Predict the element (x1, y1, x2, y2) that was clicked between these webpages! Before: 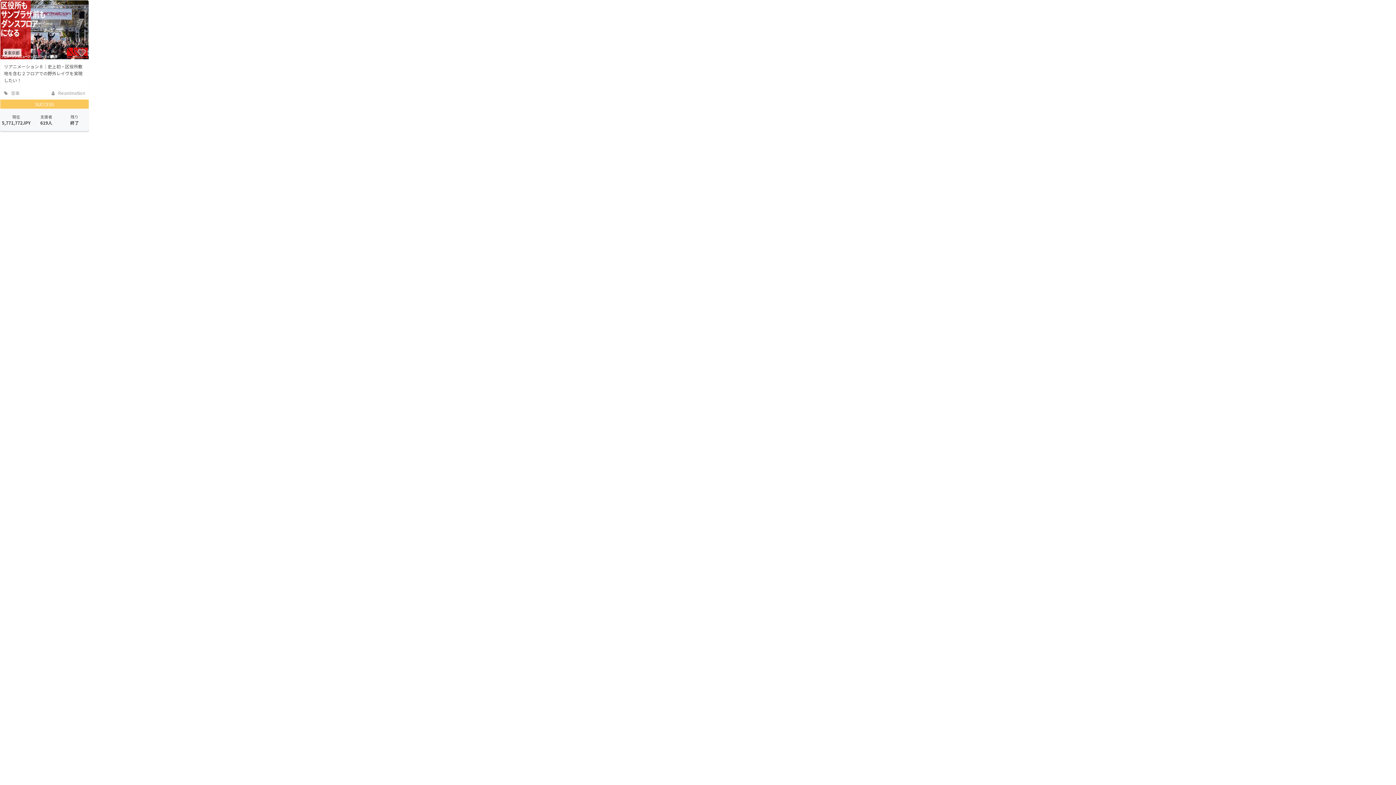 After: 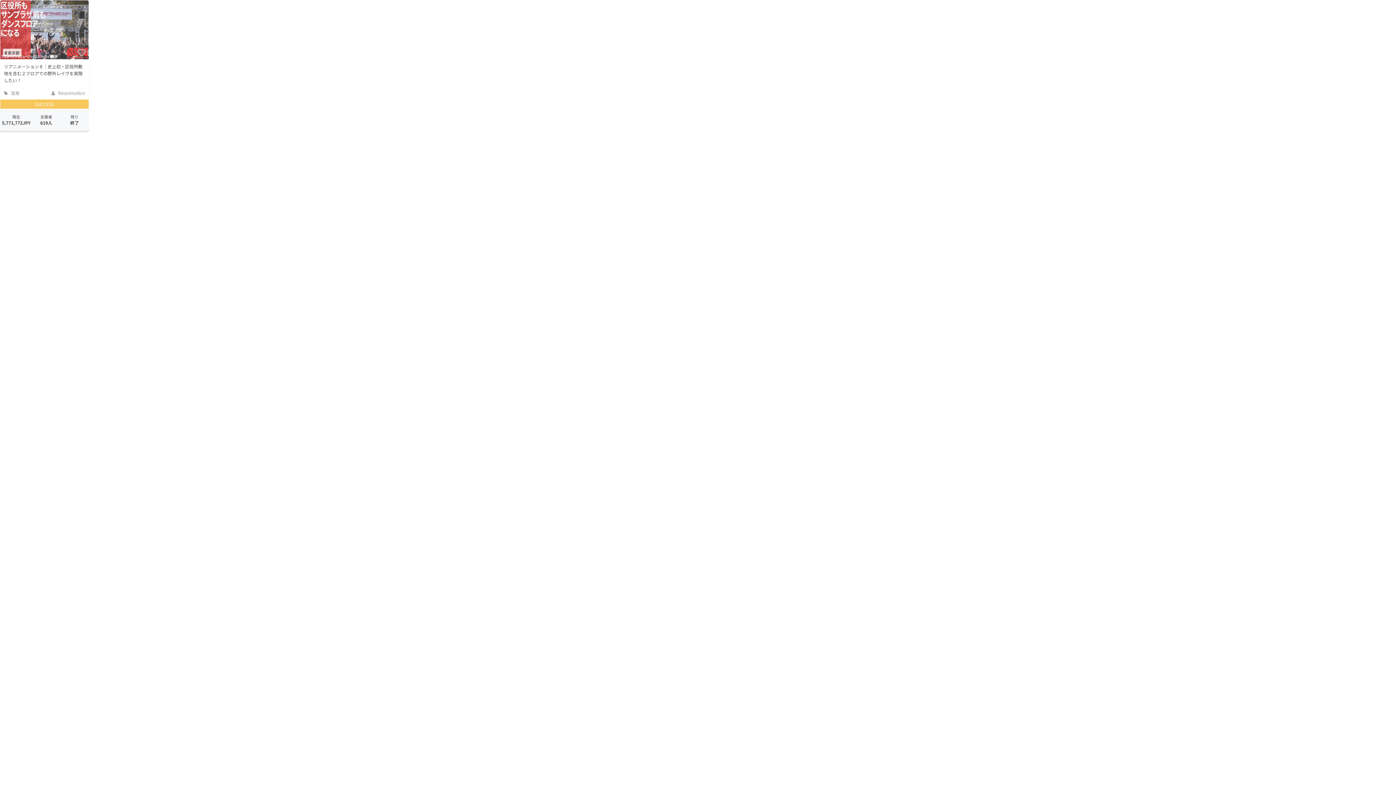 Action: bbox: (0, 0, 88, 59)